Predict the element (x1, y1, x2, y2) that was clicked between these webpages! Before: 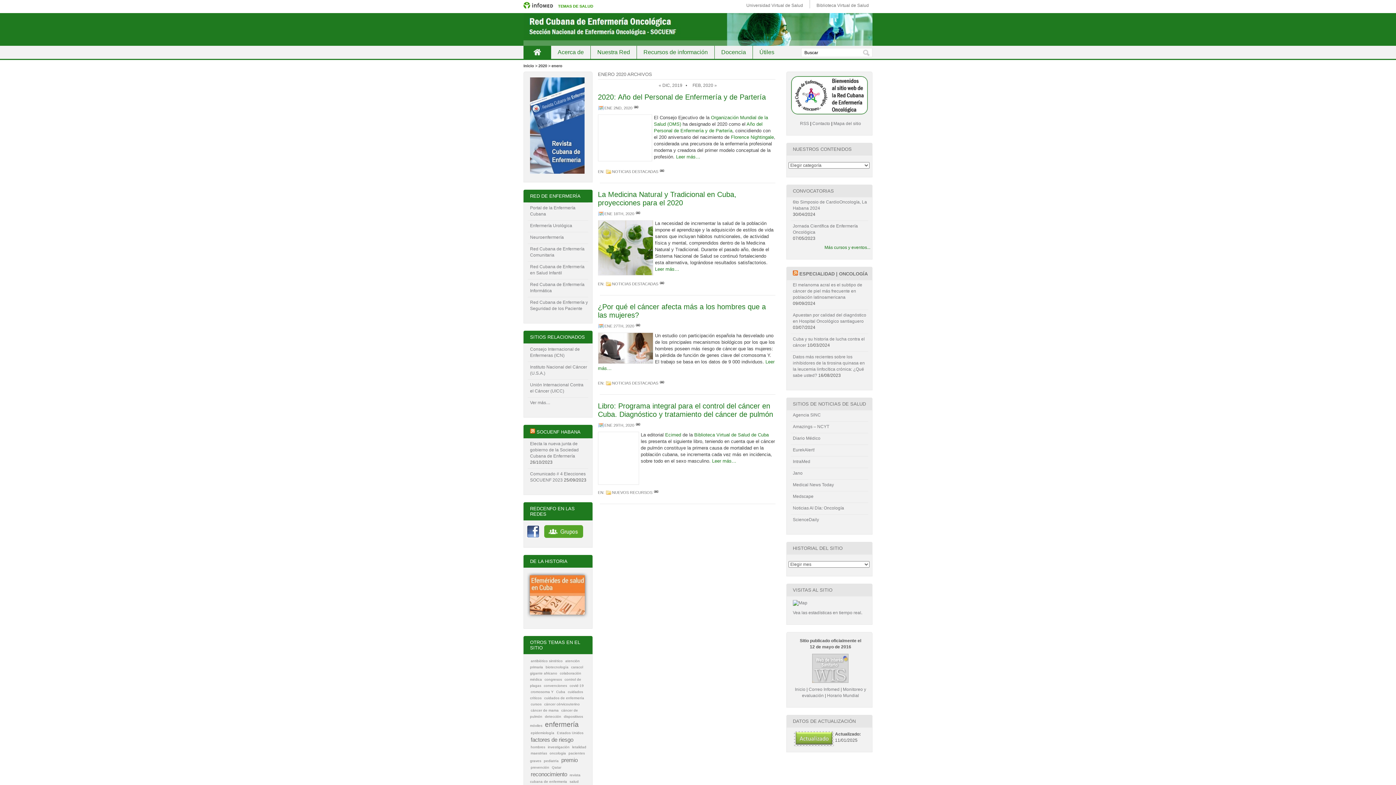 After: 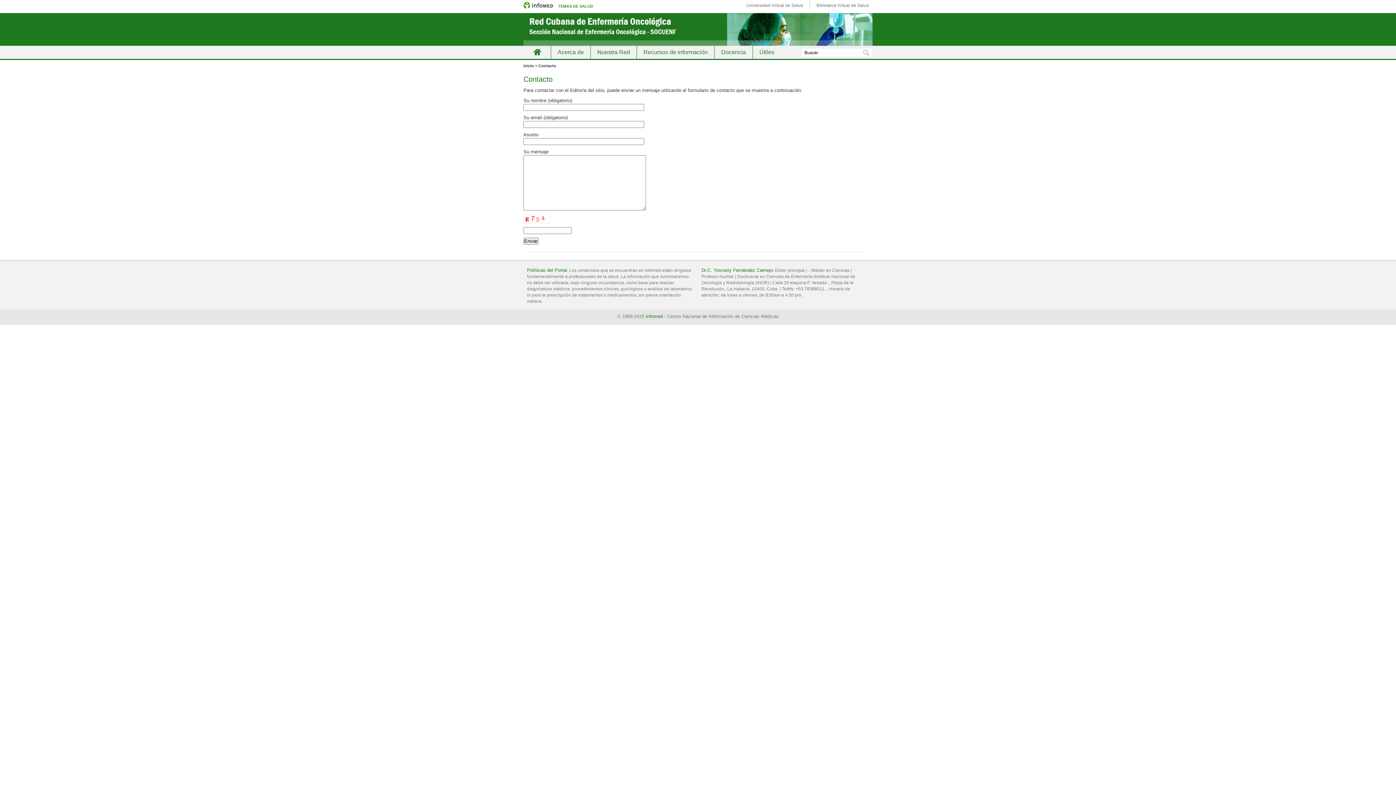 Action: bbox: (812, 121, 830, 126) label: Contacto